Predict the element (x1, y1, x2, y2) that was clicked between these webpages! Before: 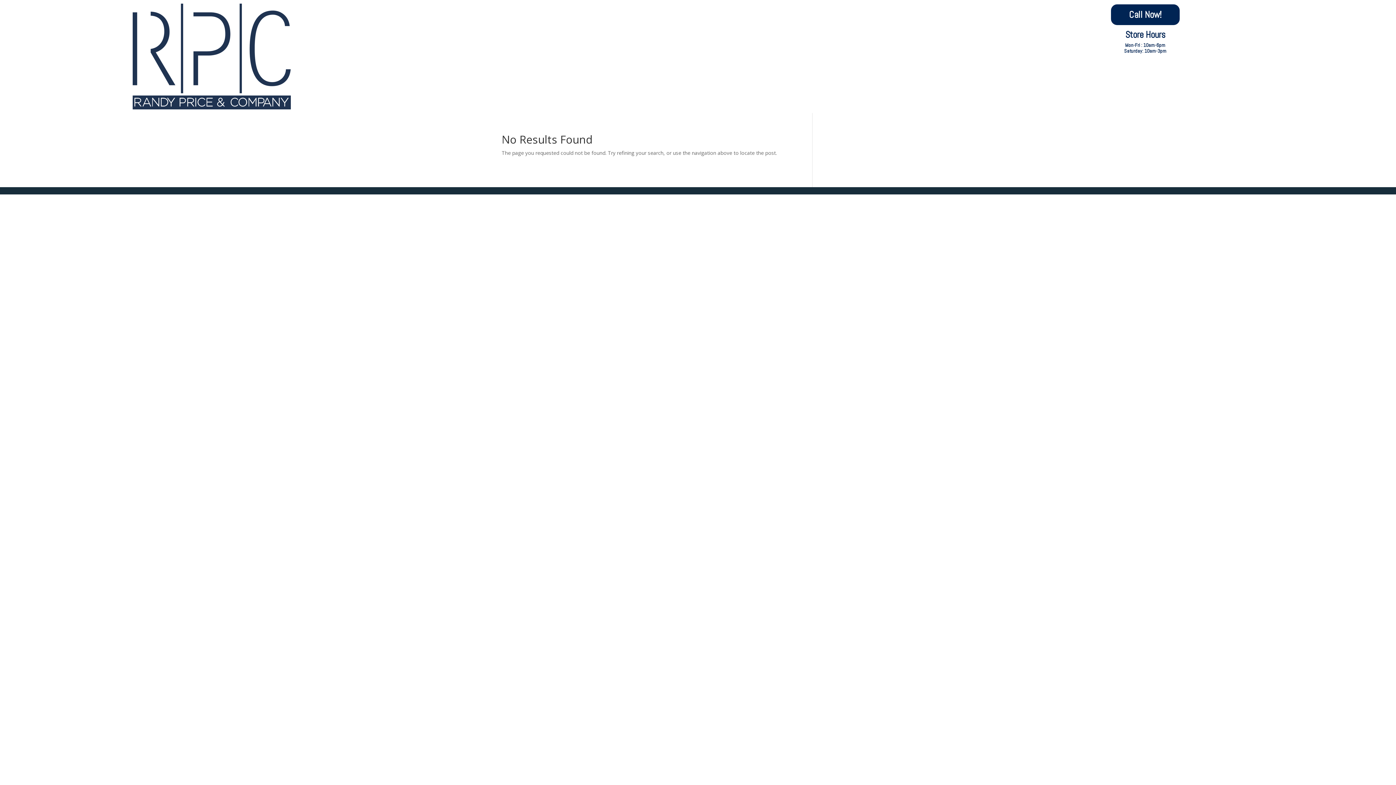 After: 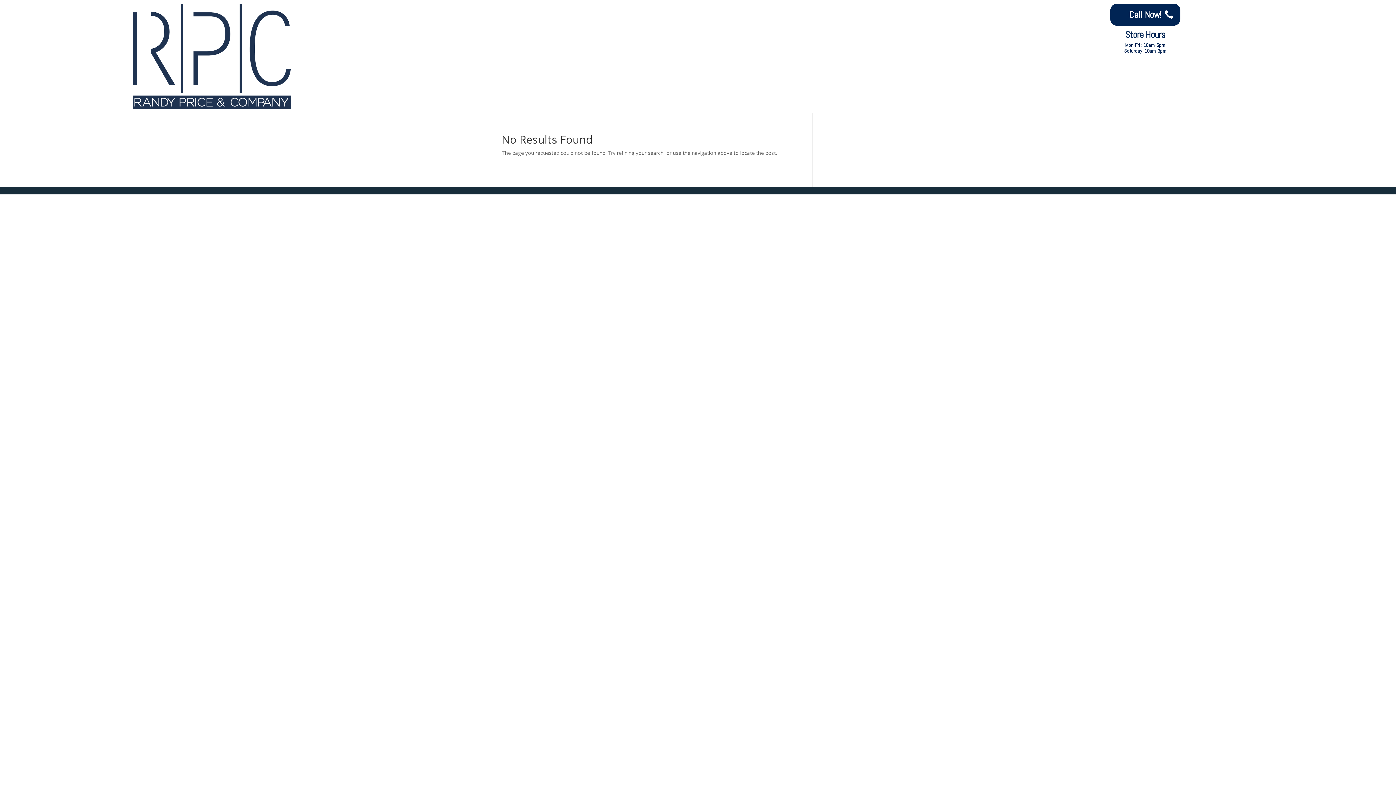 Action: bbox: (1110, 3, 1180, 25) label: Call Now!